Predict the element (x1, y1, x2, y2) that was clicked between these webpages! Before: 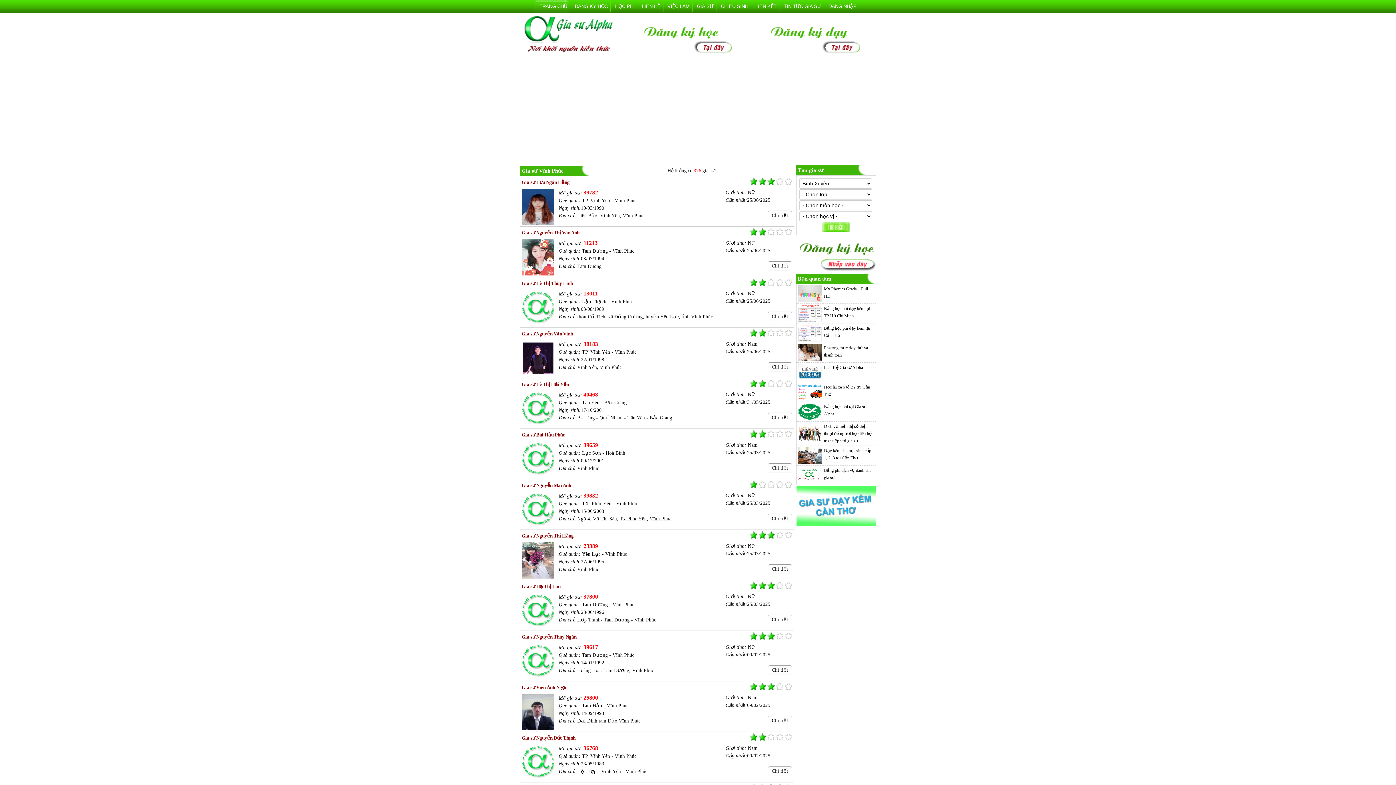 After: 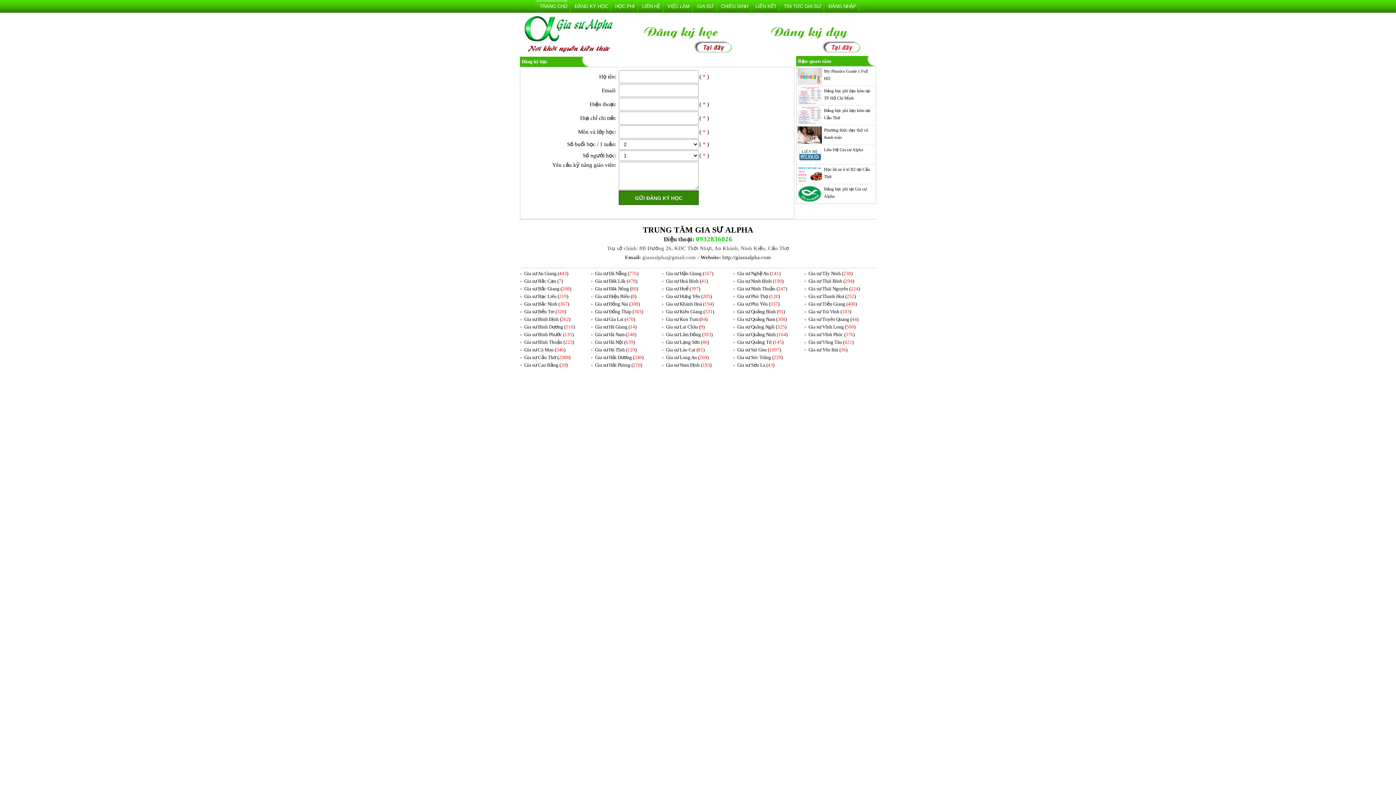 Action: bbox: (571, 1, 611, 14) label: ĐĂNG KÝ HỌC